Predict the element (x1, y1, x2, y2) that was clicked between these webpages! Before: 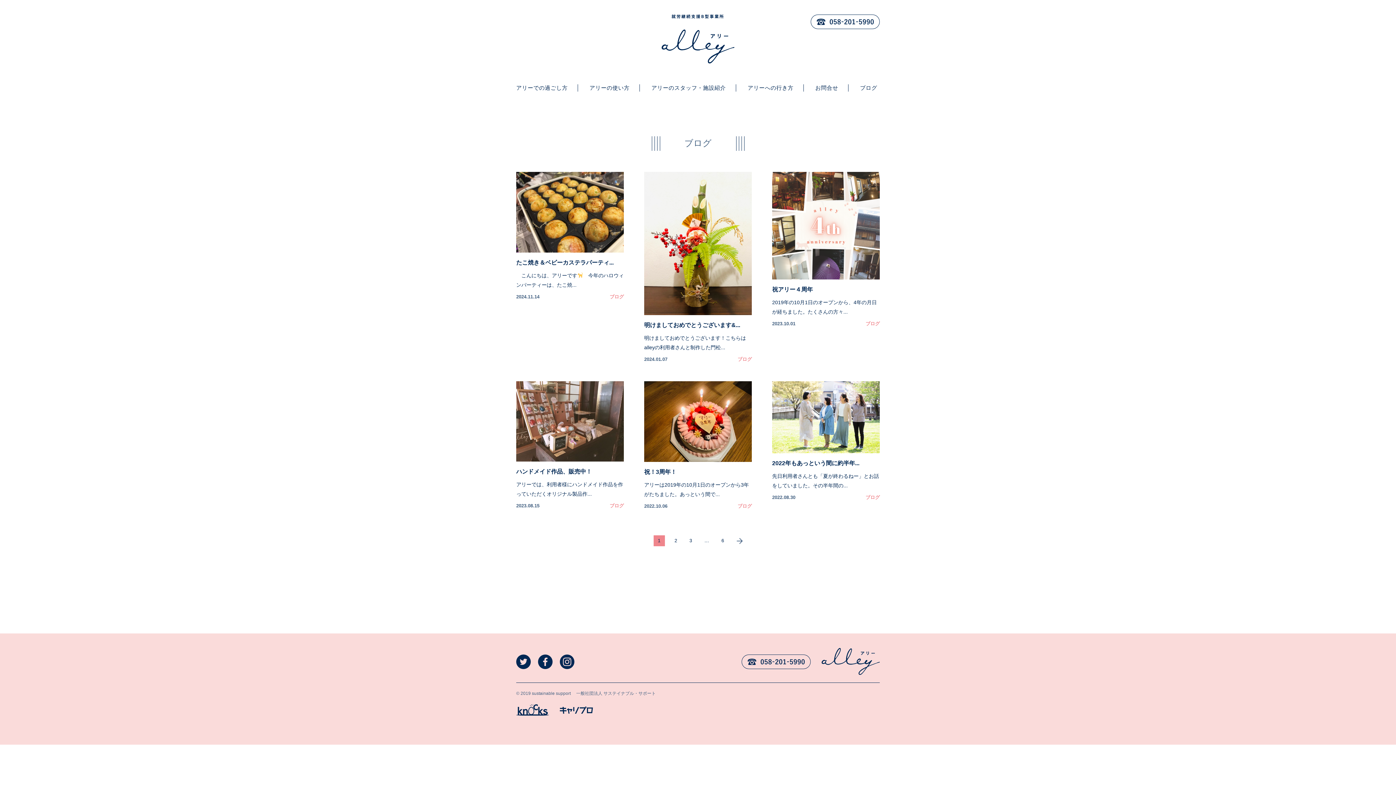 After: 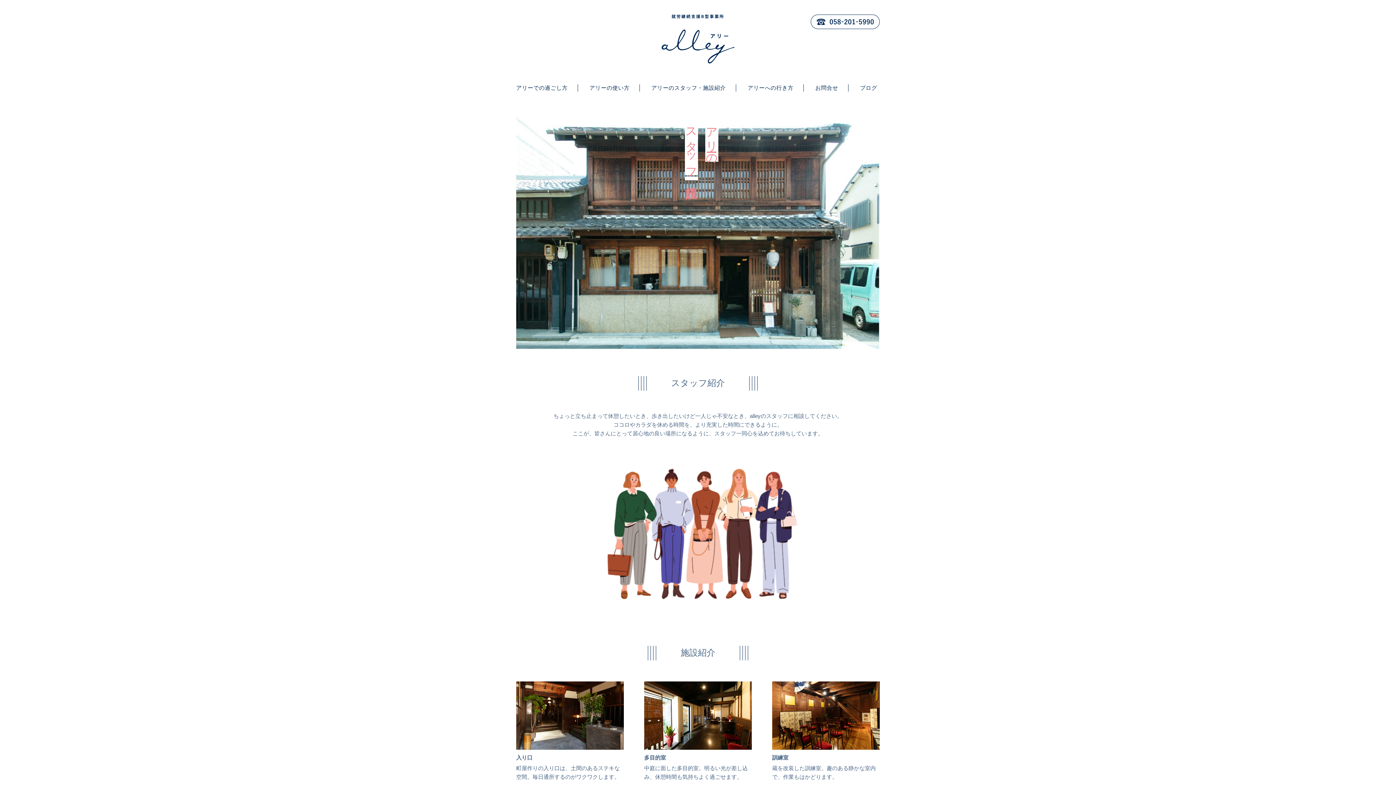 Action: label: アリーのスタッフ・施設紹介 bbox: (641, 78, 736, 98)